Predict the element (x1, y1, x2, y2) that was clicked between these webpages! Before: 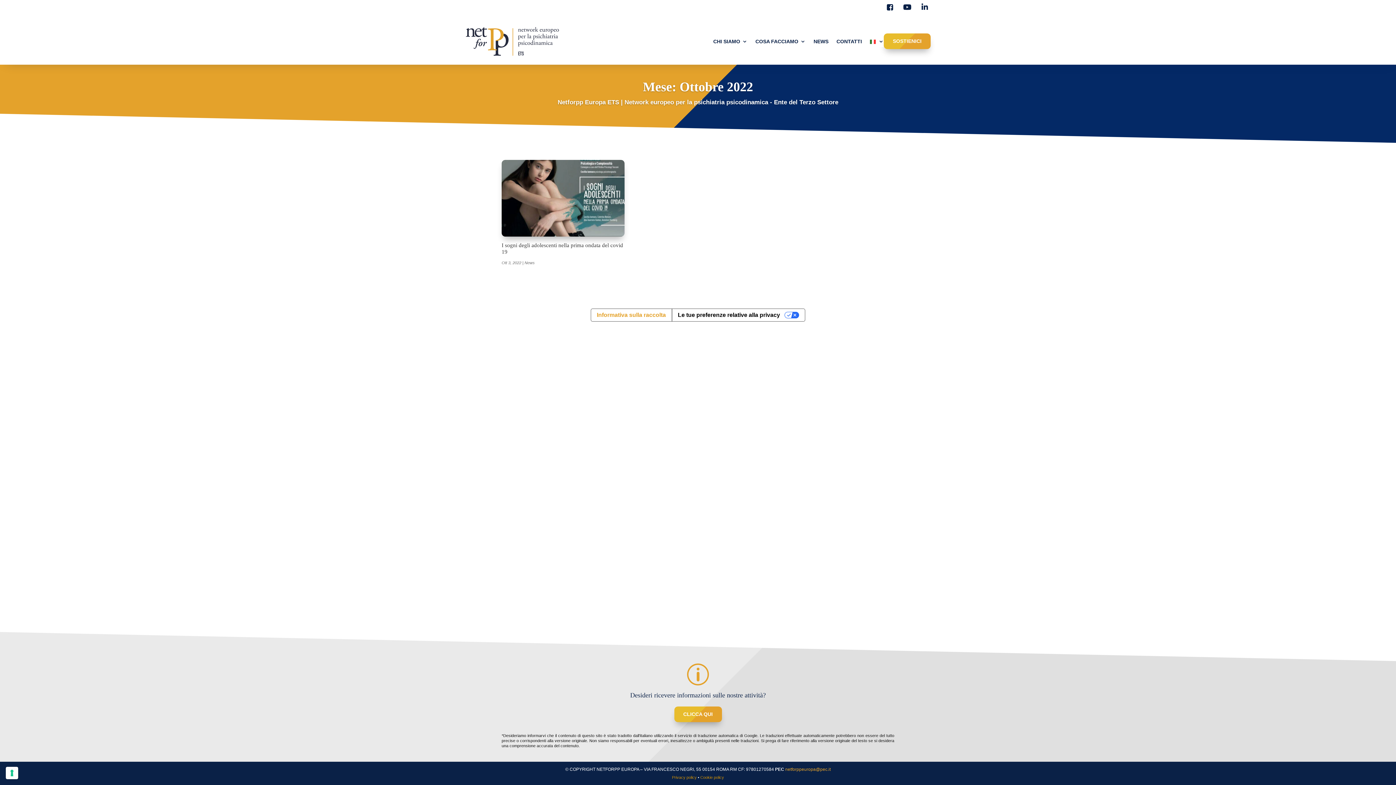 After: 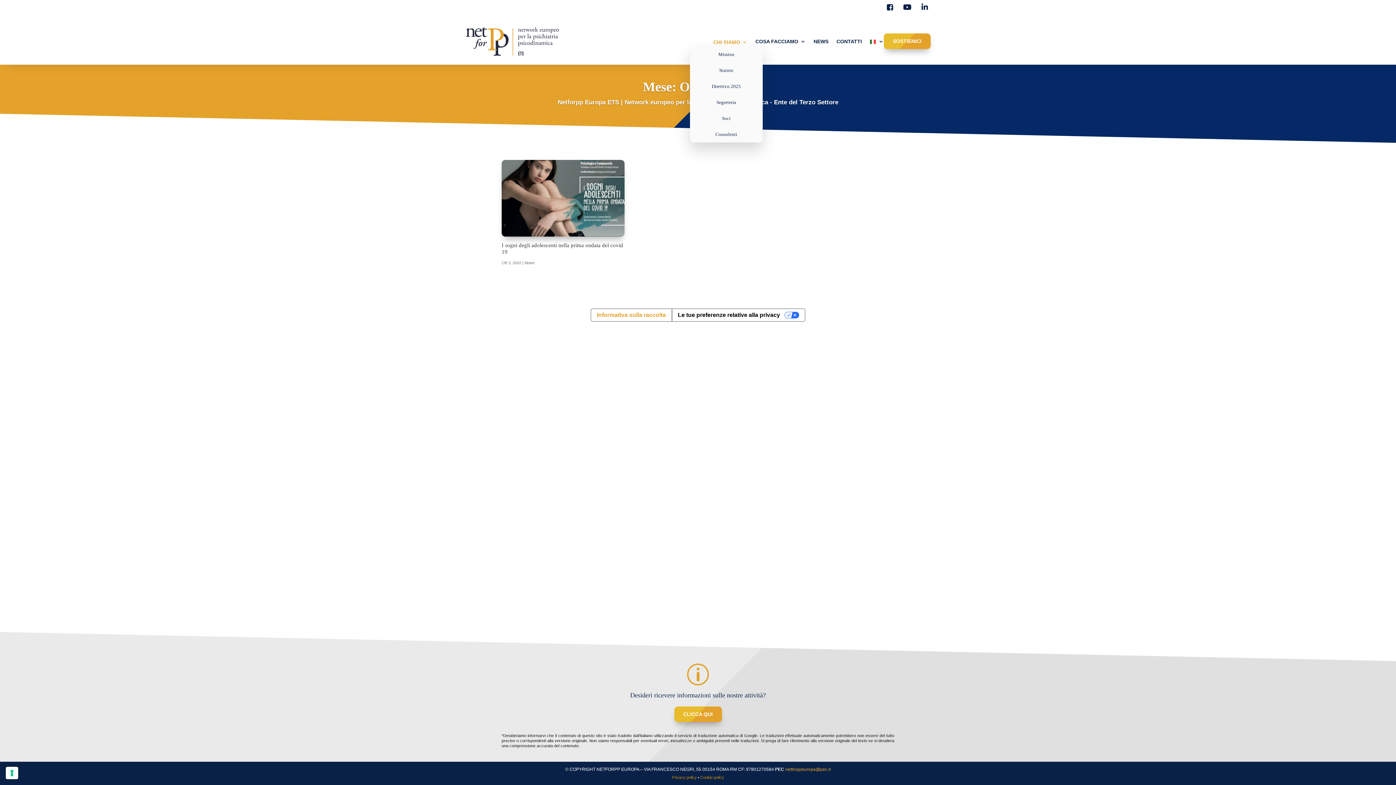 Action: bbox: (713, 38, 747, 46) label: CHI SIAMO